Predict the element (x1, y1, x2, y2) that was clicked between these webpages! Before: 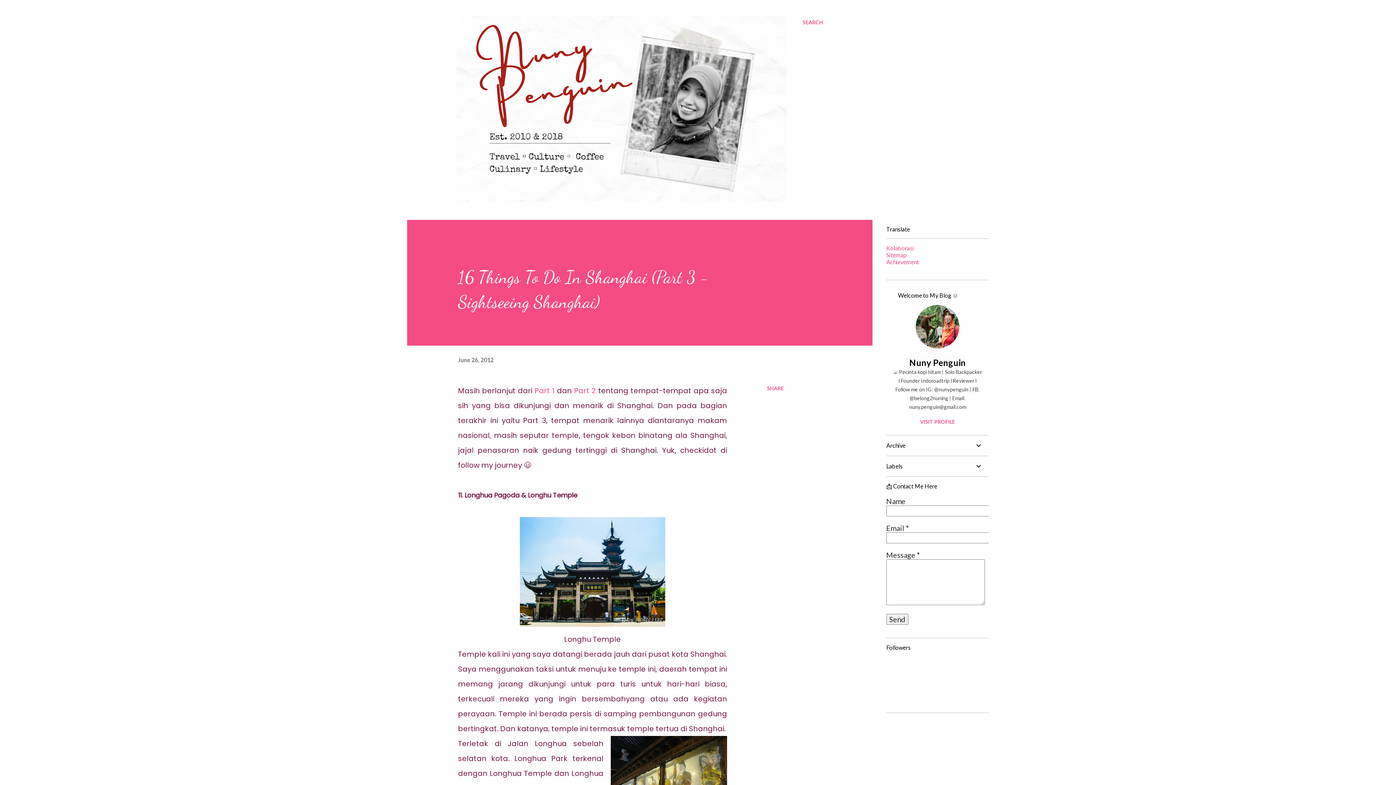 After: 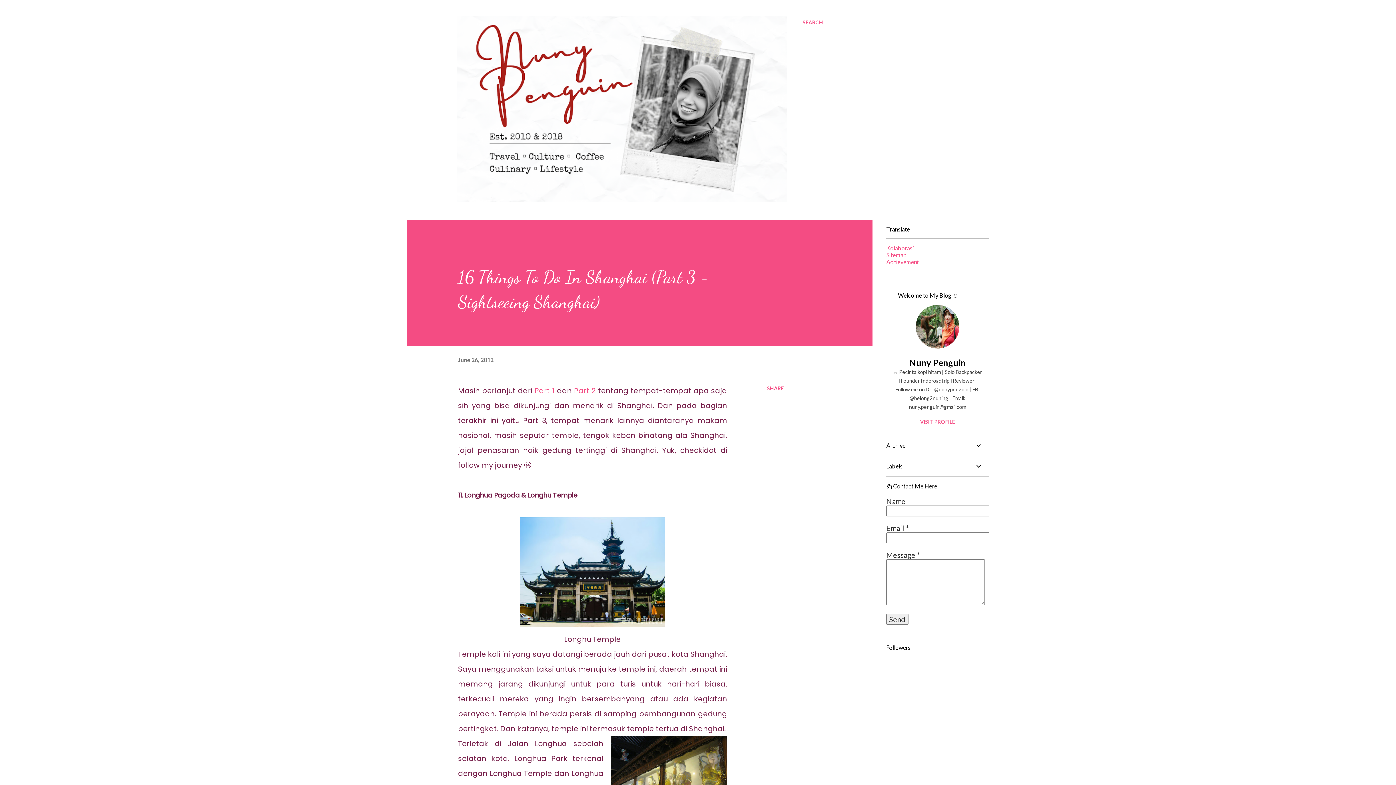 Action: label: June 26, 2012 bbox: (458, 356, 493, 363)